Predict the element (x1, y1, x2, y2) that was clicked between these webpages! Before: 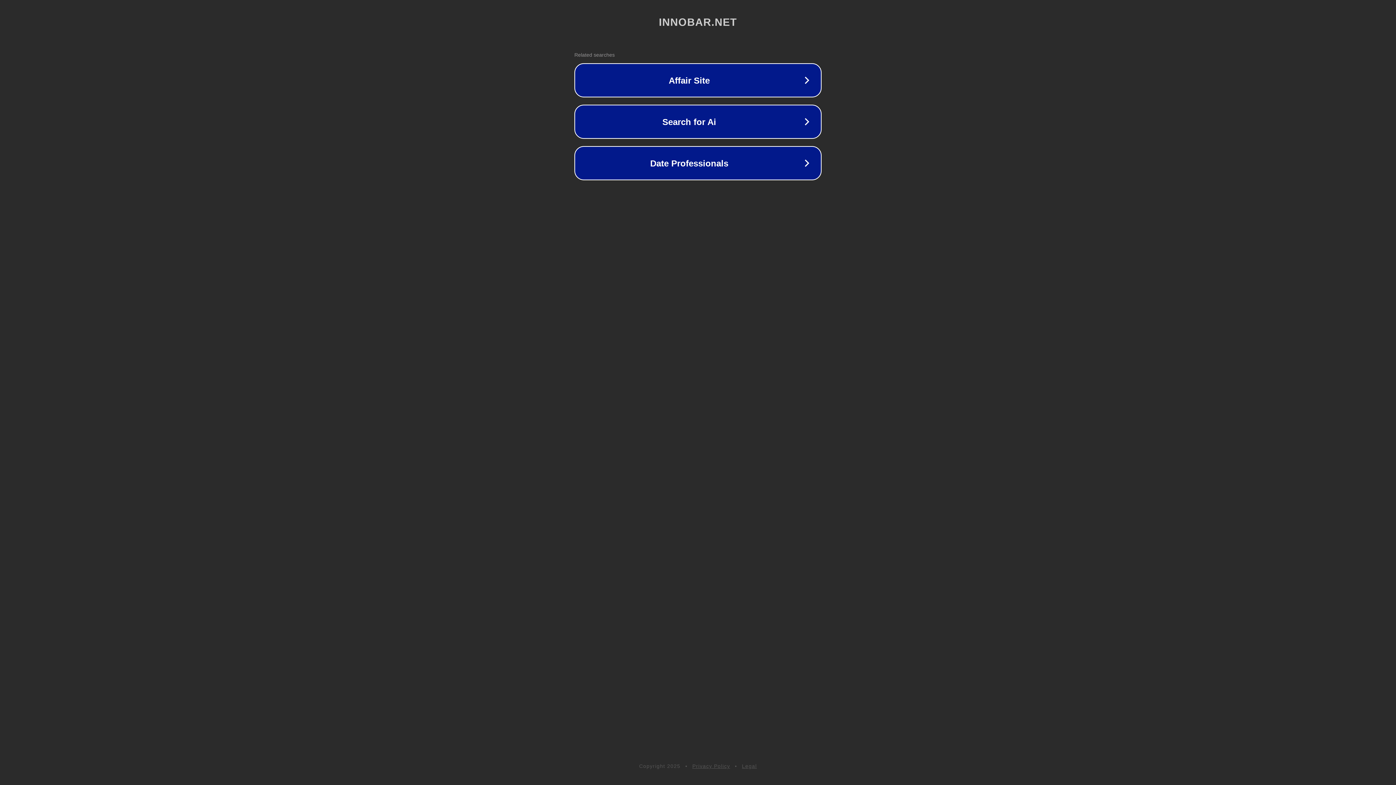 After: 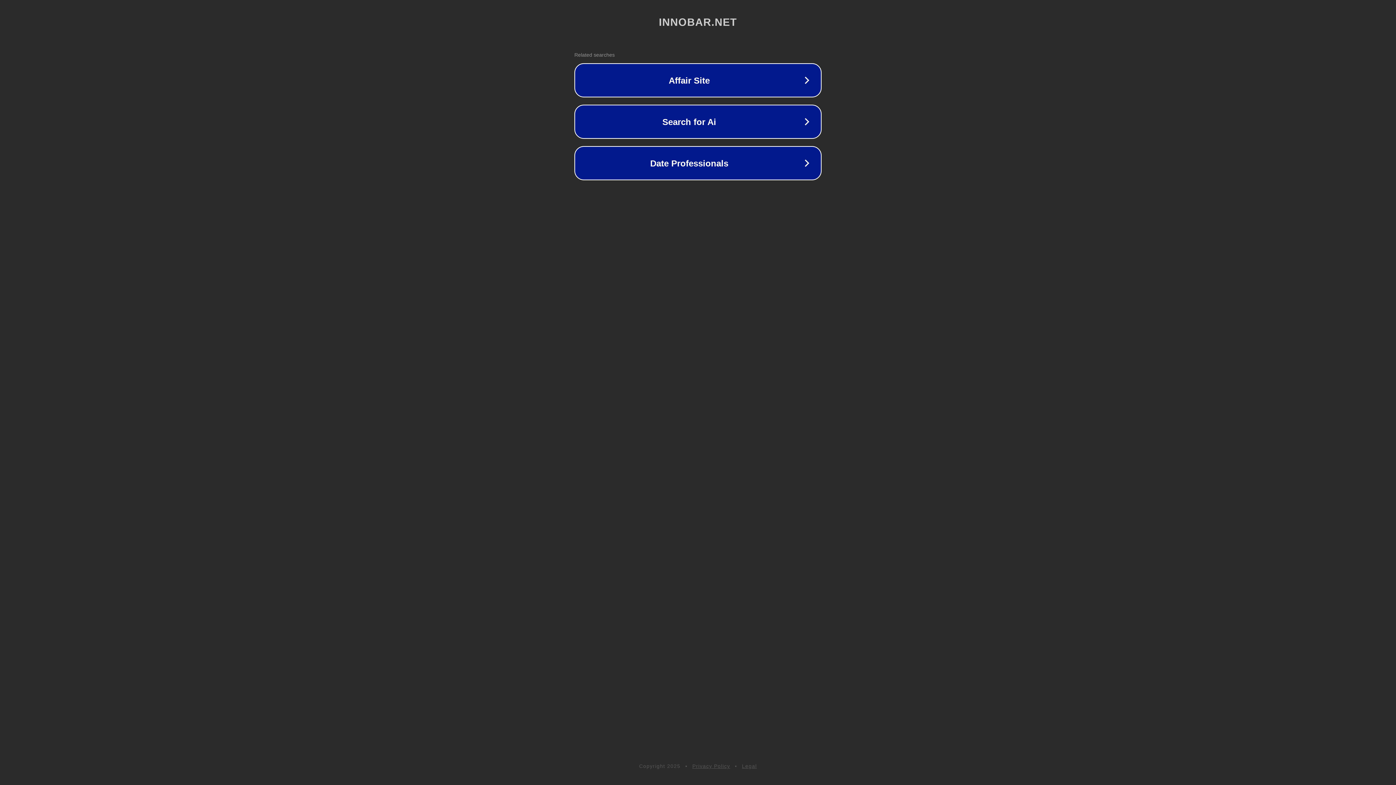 Action: label: Legal bbox: (742, 763, 757, 769)